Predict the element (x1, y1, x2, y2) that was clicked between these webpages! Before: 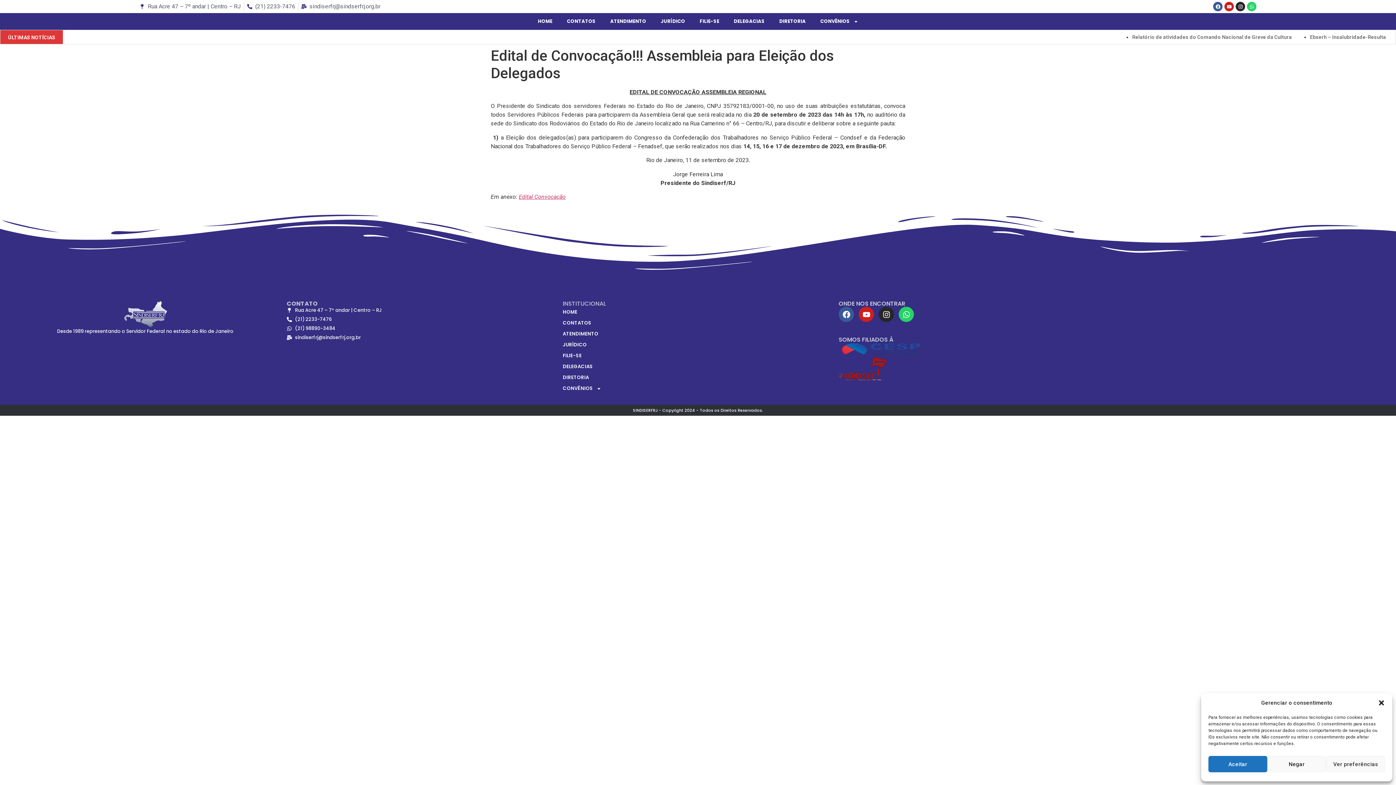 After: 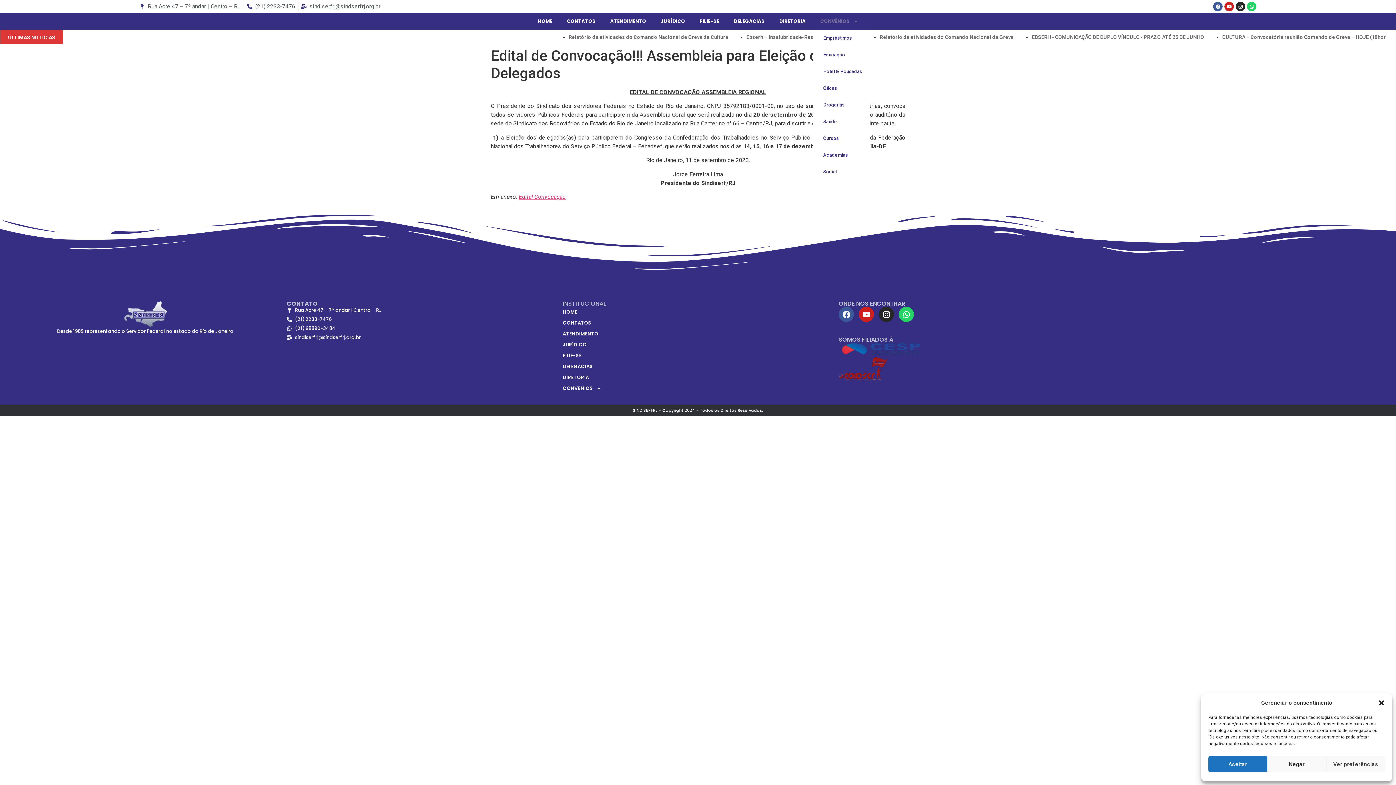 Action: label: CONVÊNIOS bbox: (813, 13, 865, 29)